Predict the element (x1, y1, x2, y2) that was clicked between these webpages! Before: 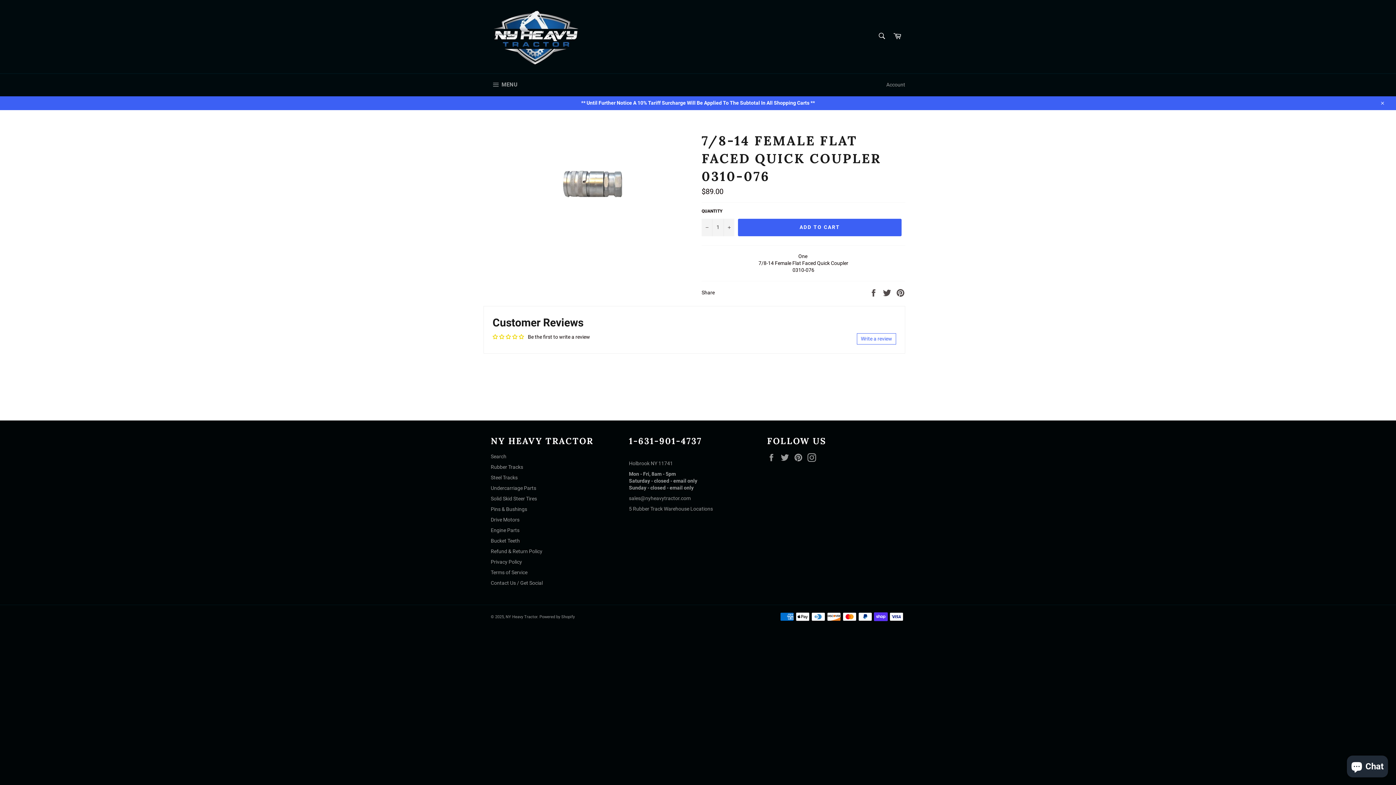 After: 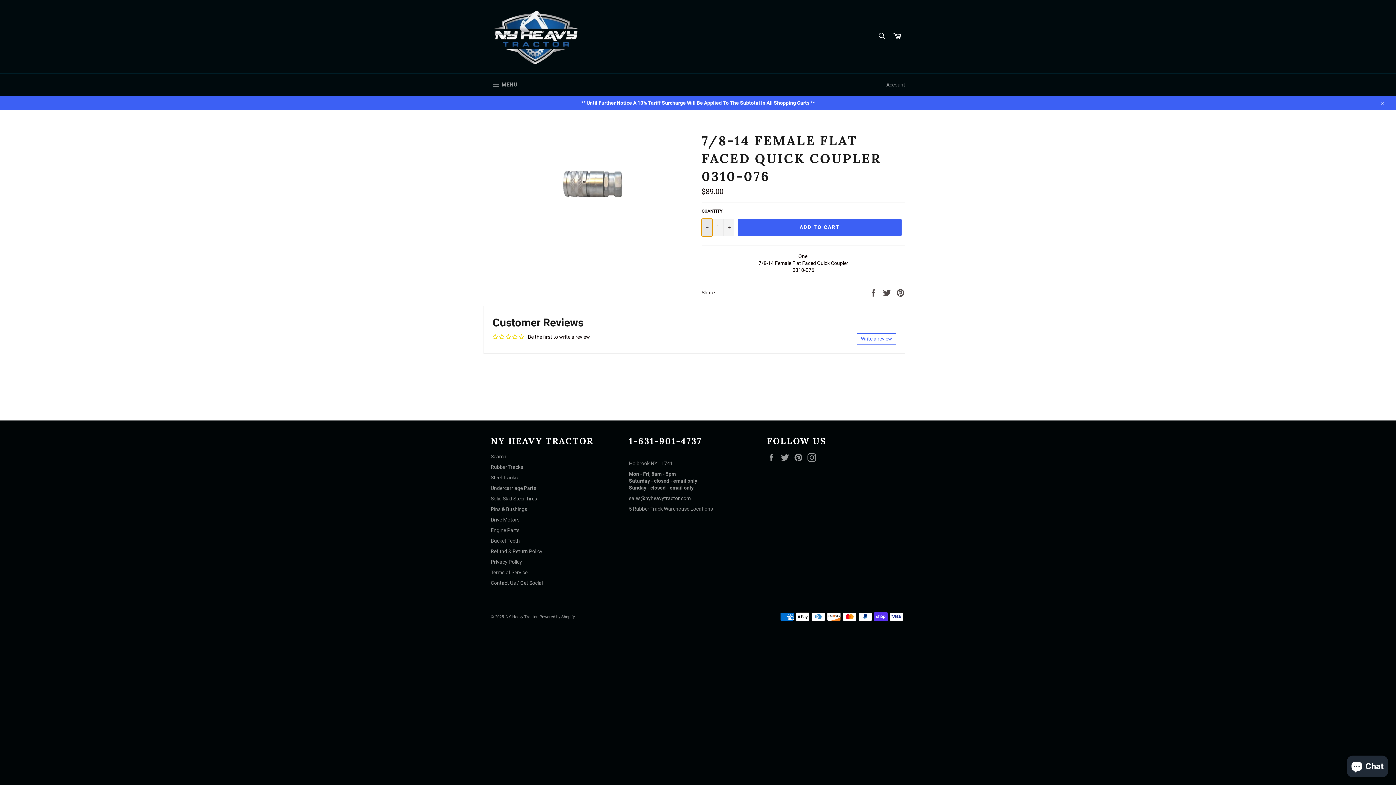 Action: label: Reduce item quantity by one bbox: (701, 218, 712, 236)